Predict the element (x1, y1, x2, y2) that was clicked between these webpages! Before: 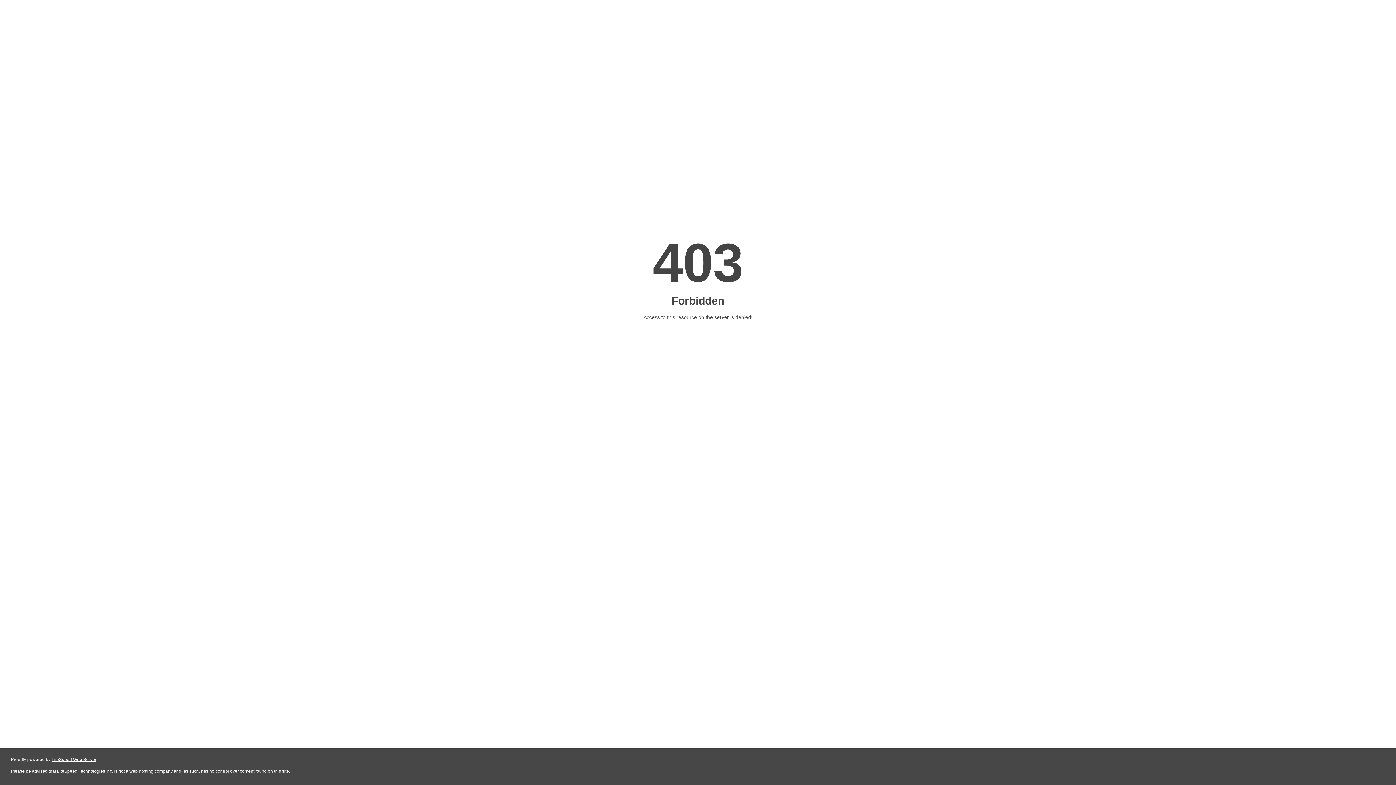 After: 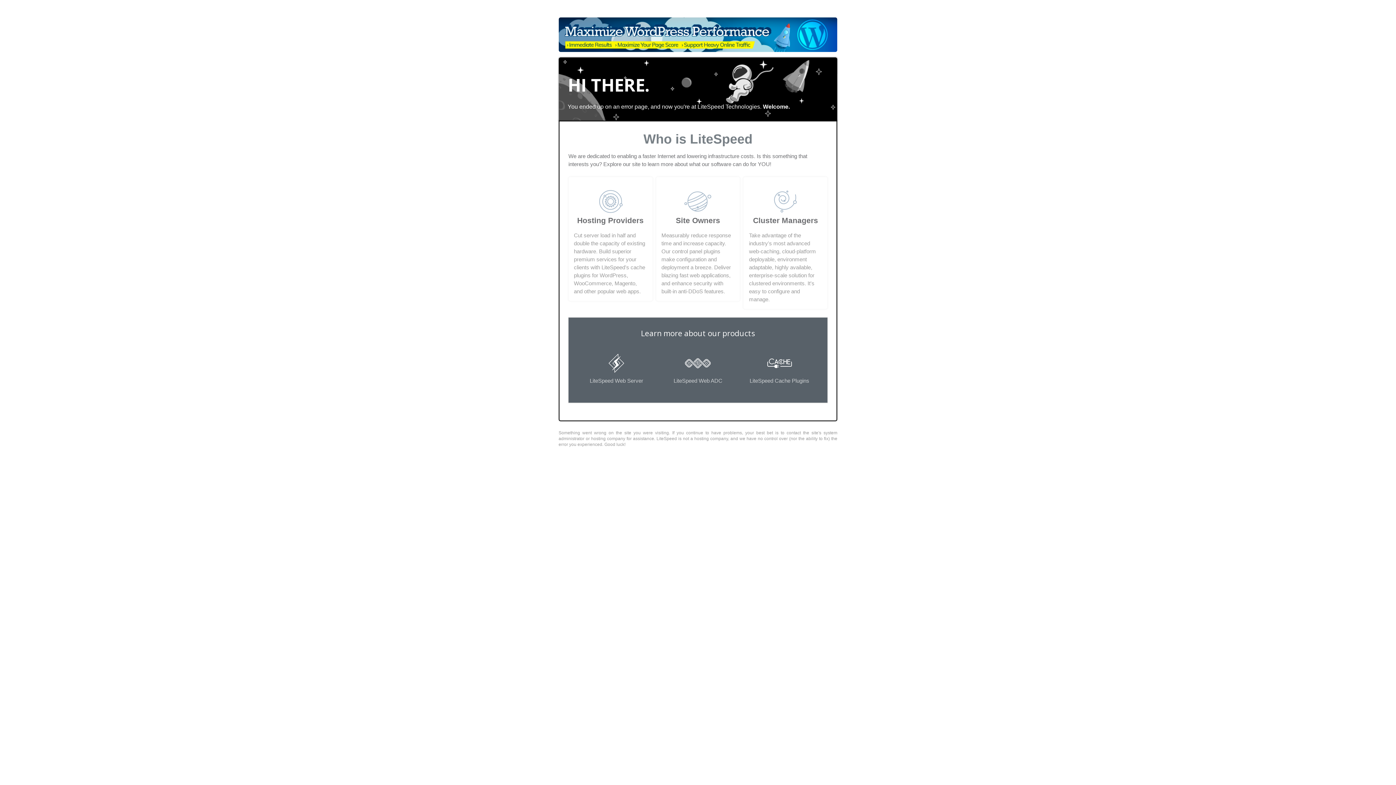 Action: label: LiteSpeed Web Server bbox: (51, 757, 96, 762)